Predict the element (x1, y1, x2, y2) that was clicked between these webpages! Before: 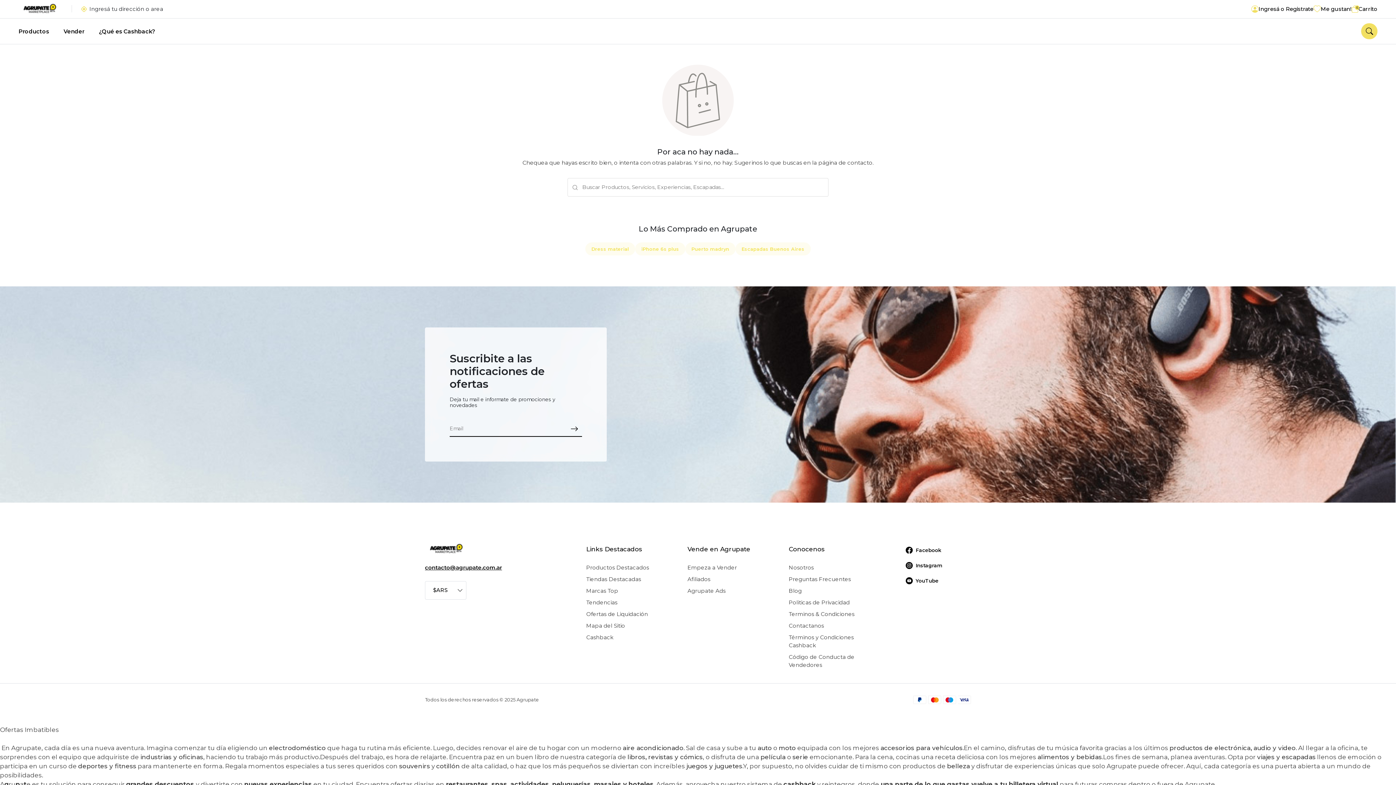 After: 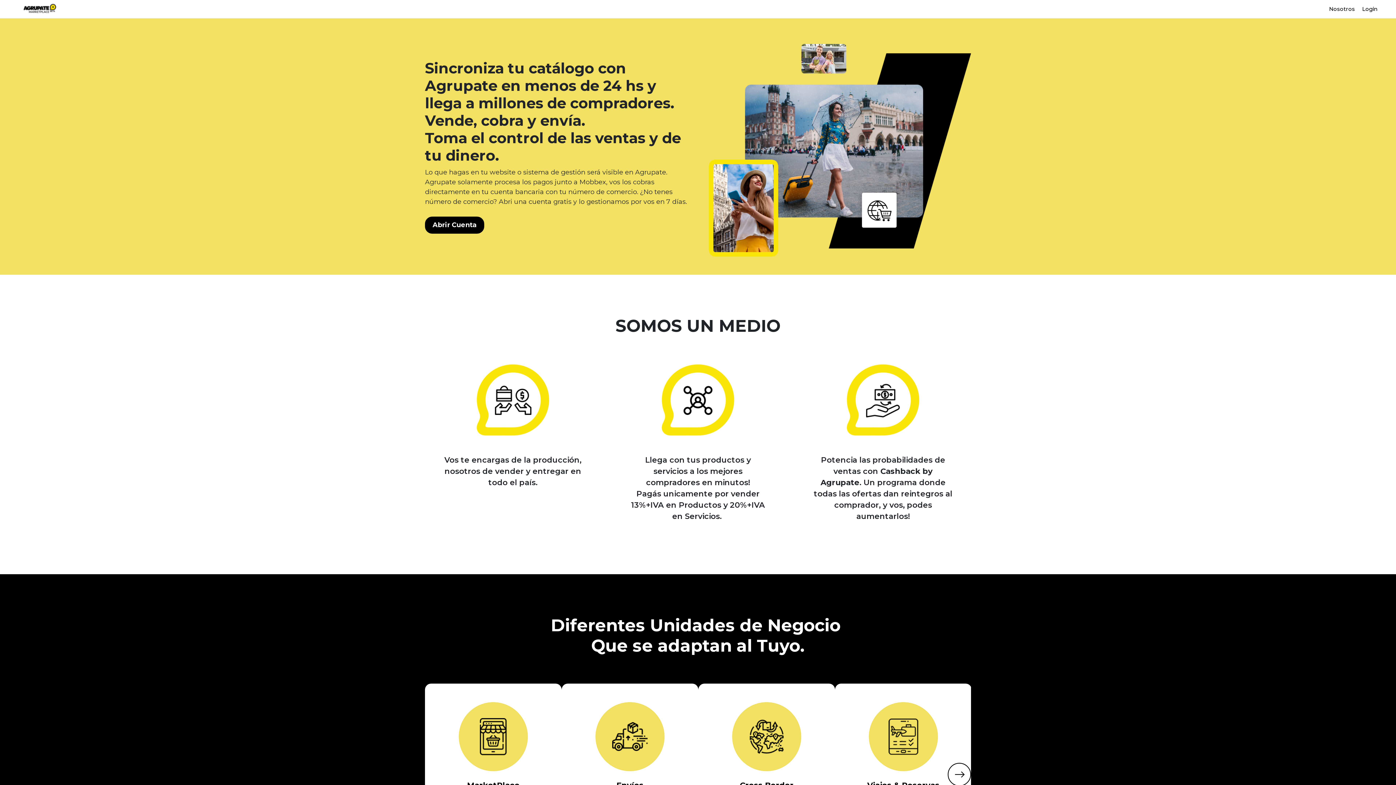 Action: label: Empeza a Vender bbox: (687, 564, 737, 571)